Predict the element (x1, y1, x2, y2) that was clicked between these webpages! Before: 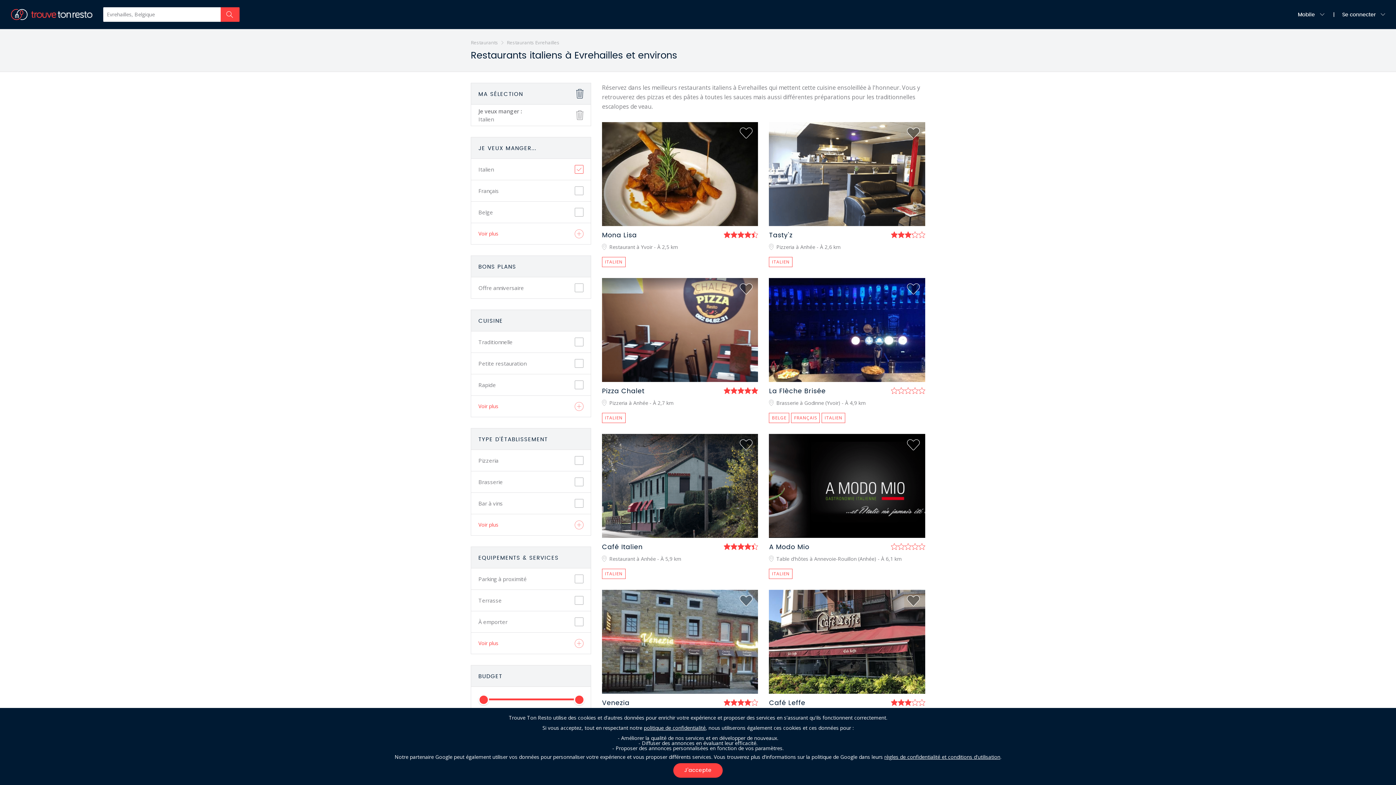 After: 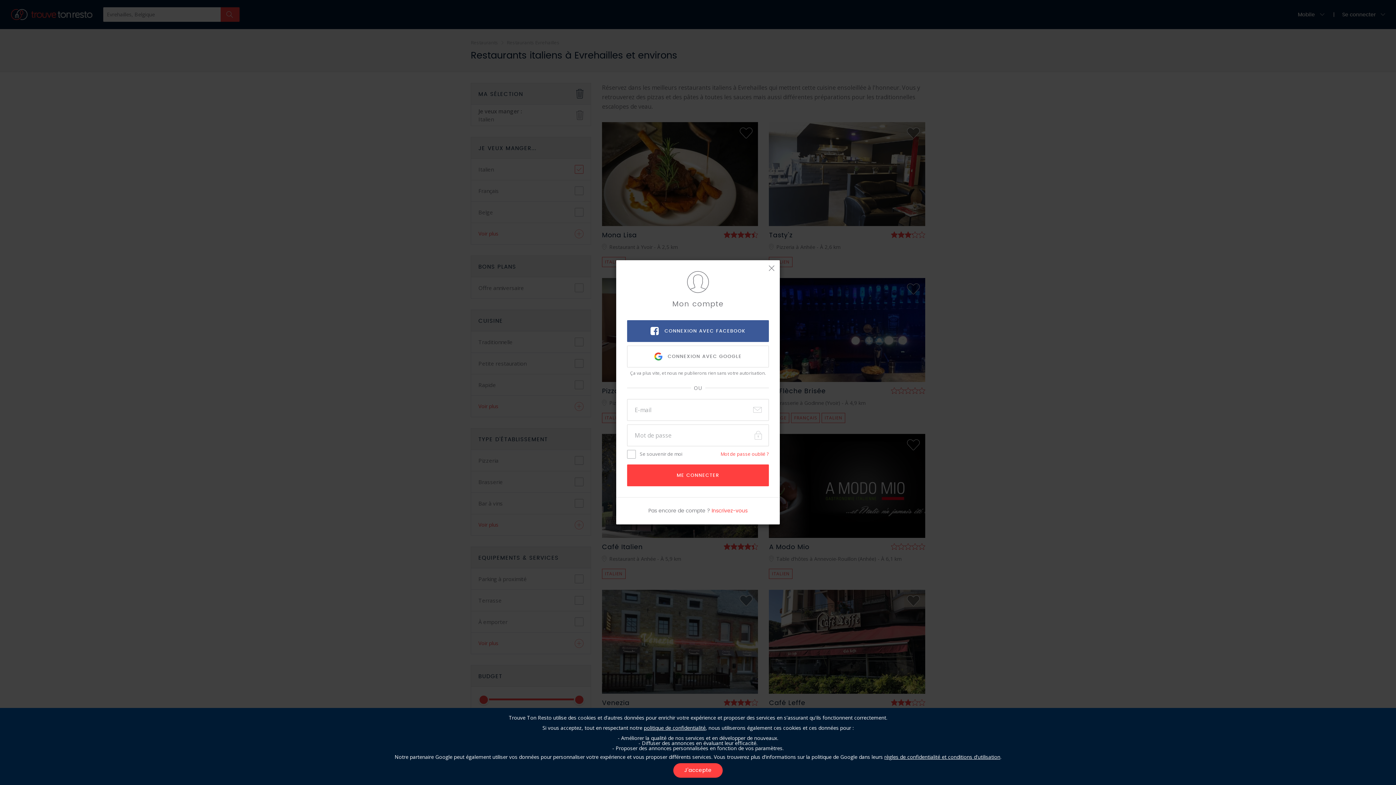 Action: bbox: (740, 283, 752, 294)